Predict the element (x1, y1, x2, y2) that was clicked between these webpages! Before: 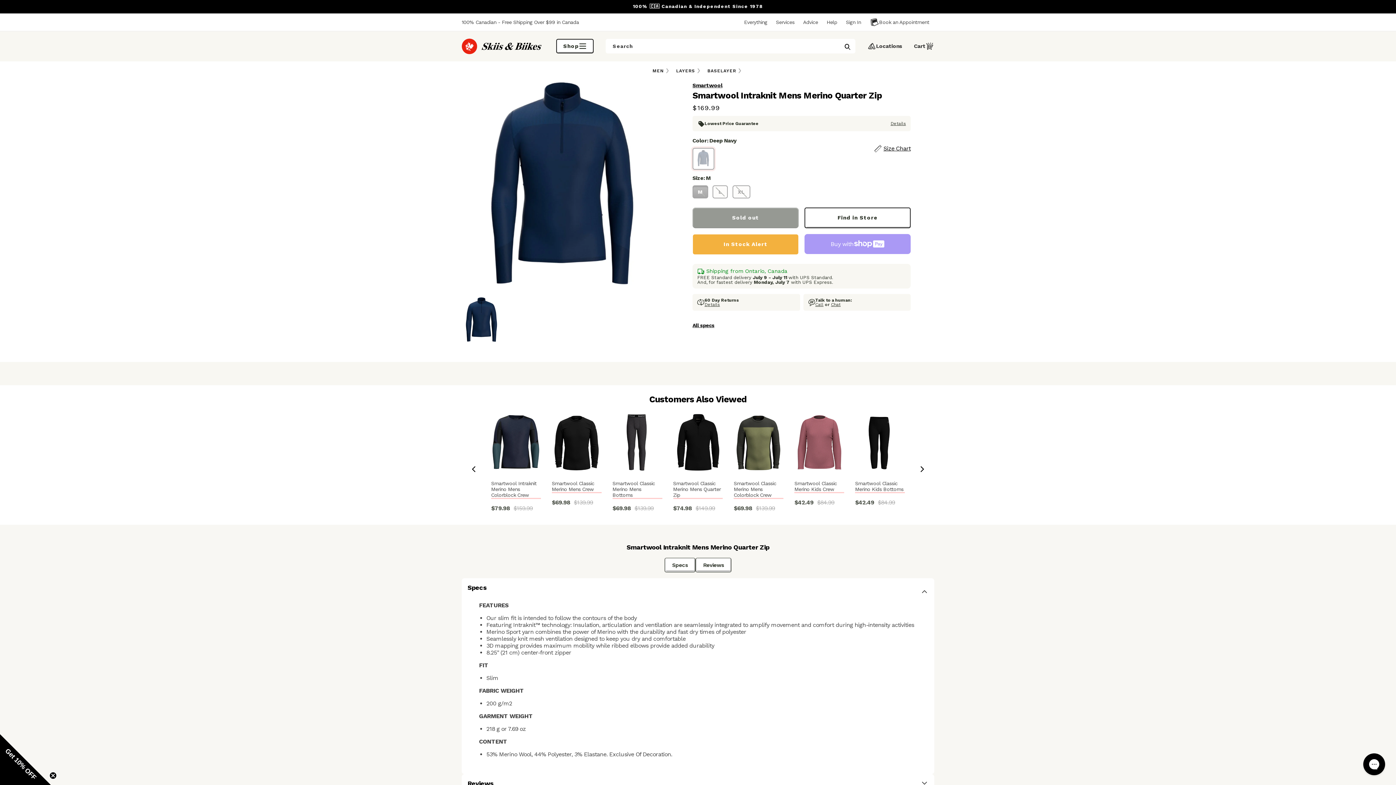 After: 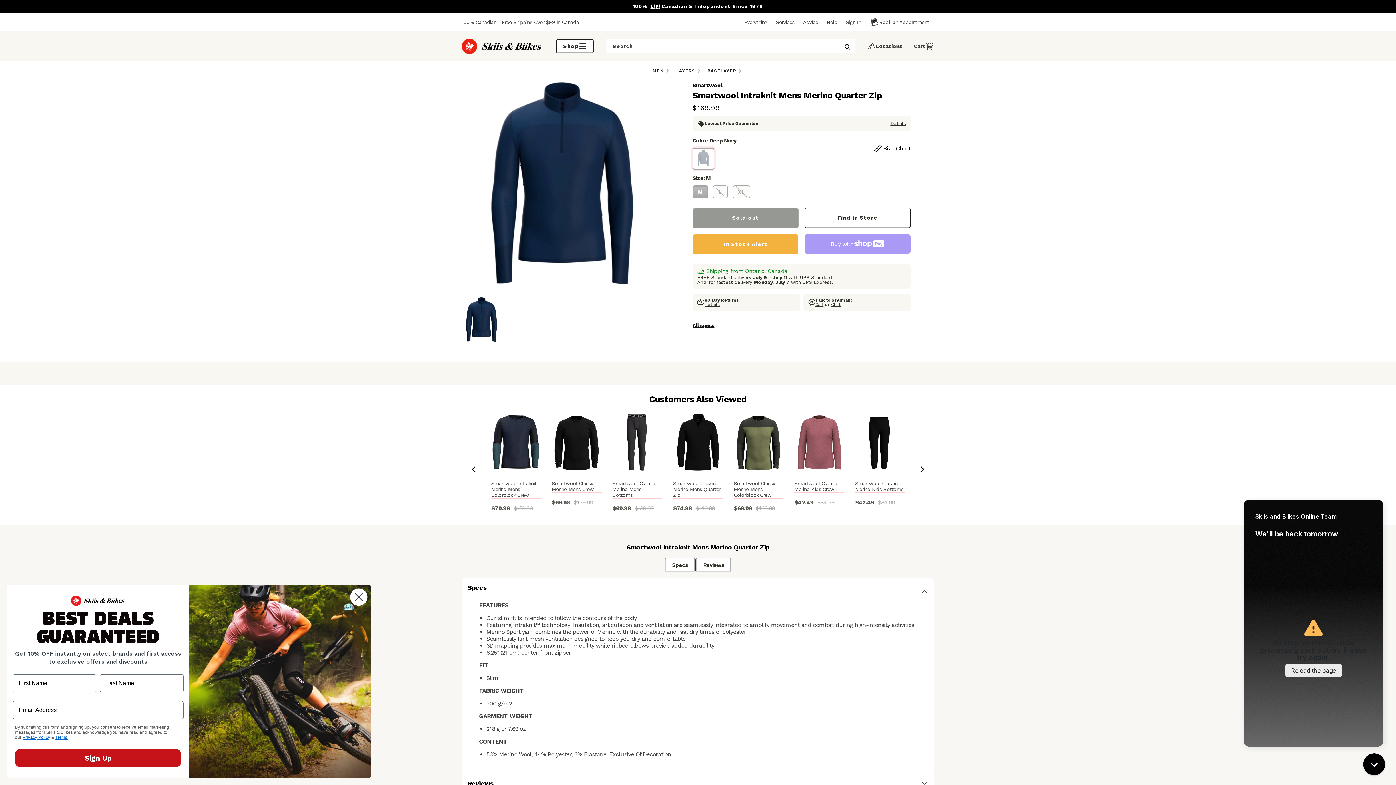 Action: bbox: (831, 302, 840, 307) label: Chat